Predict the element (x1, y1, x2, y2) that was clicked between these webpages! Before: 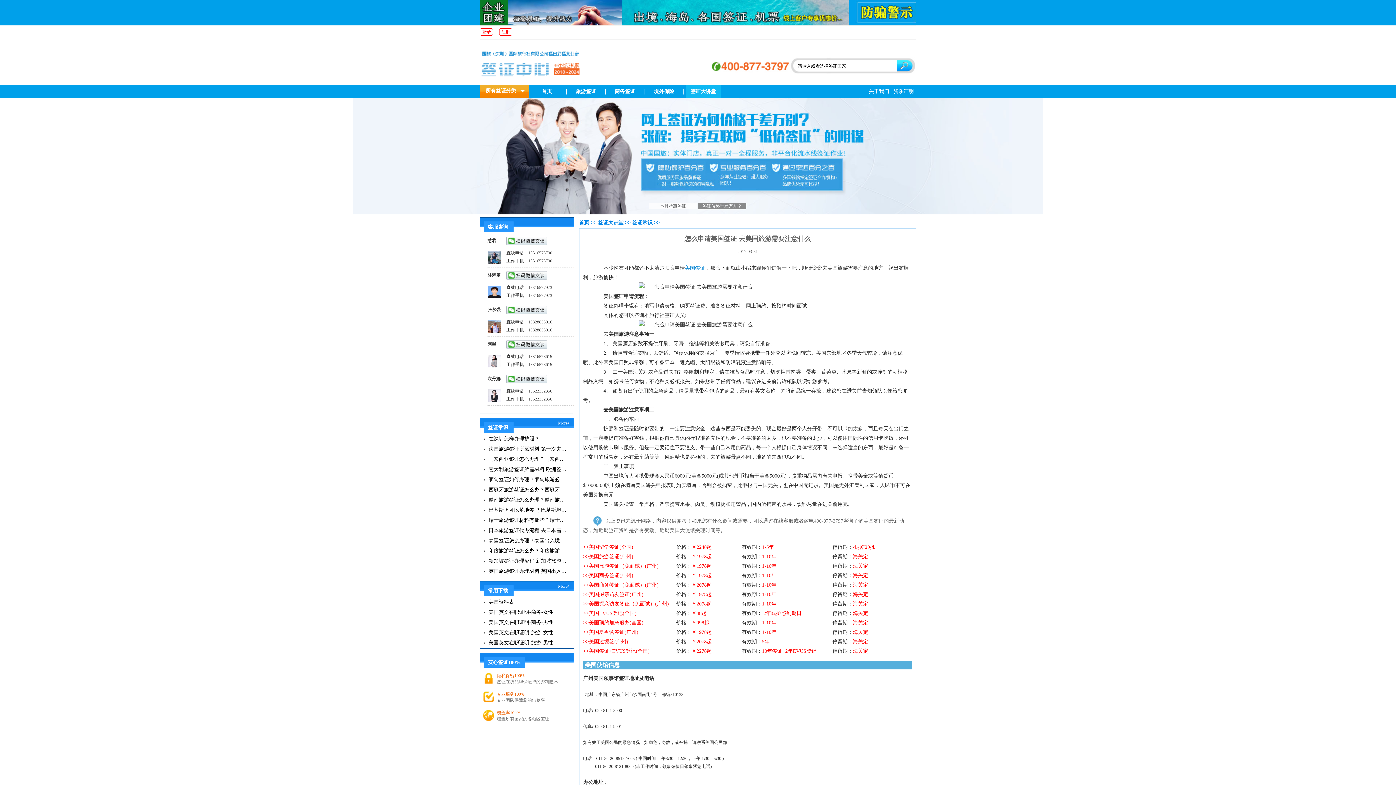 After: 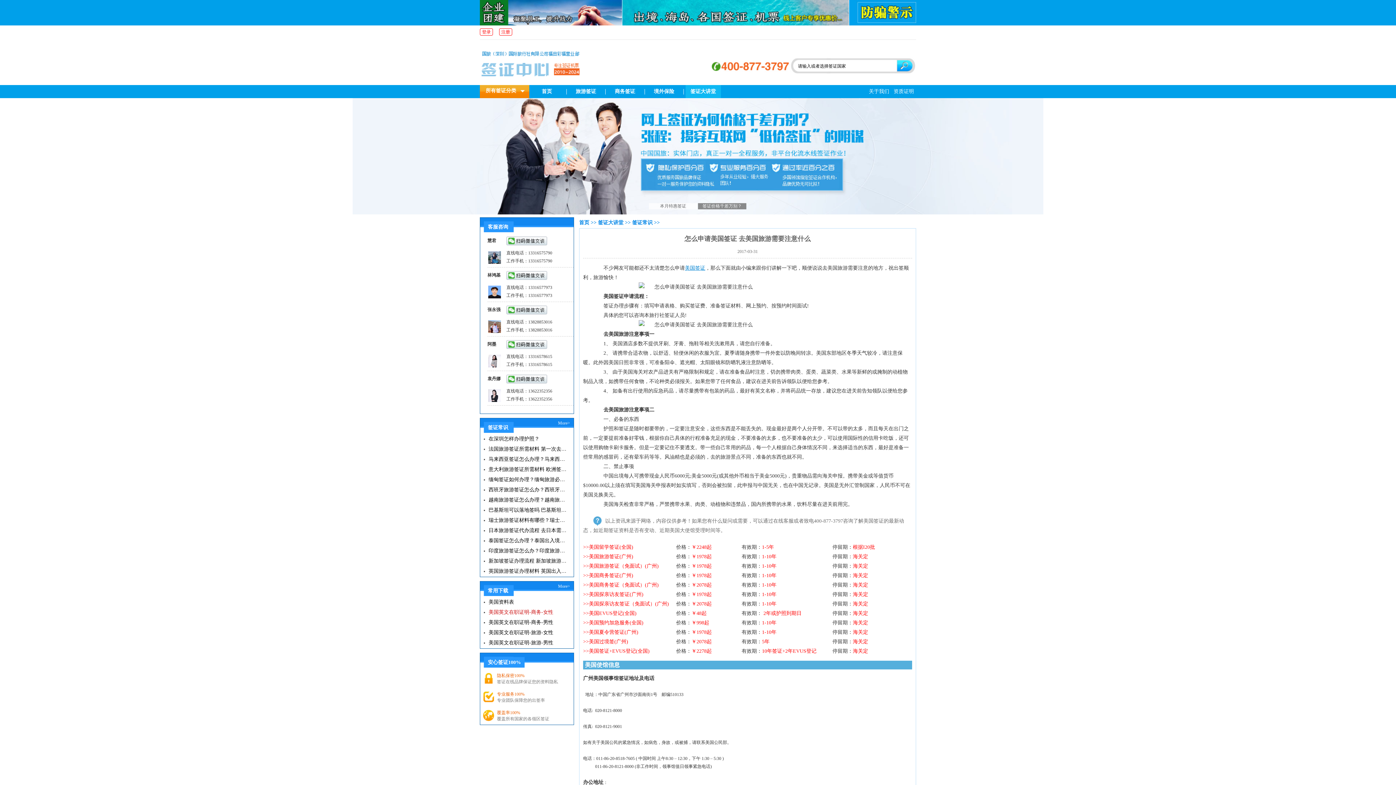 Action: label: 美国英文在职证明-商务-女性 bbox: (484, 608, 567, 616)